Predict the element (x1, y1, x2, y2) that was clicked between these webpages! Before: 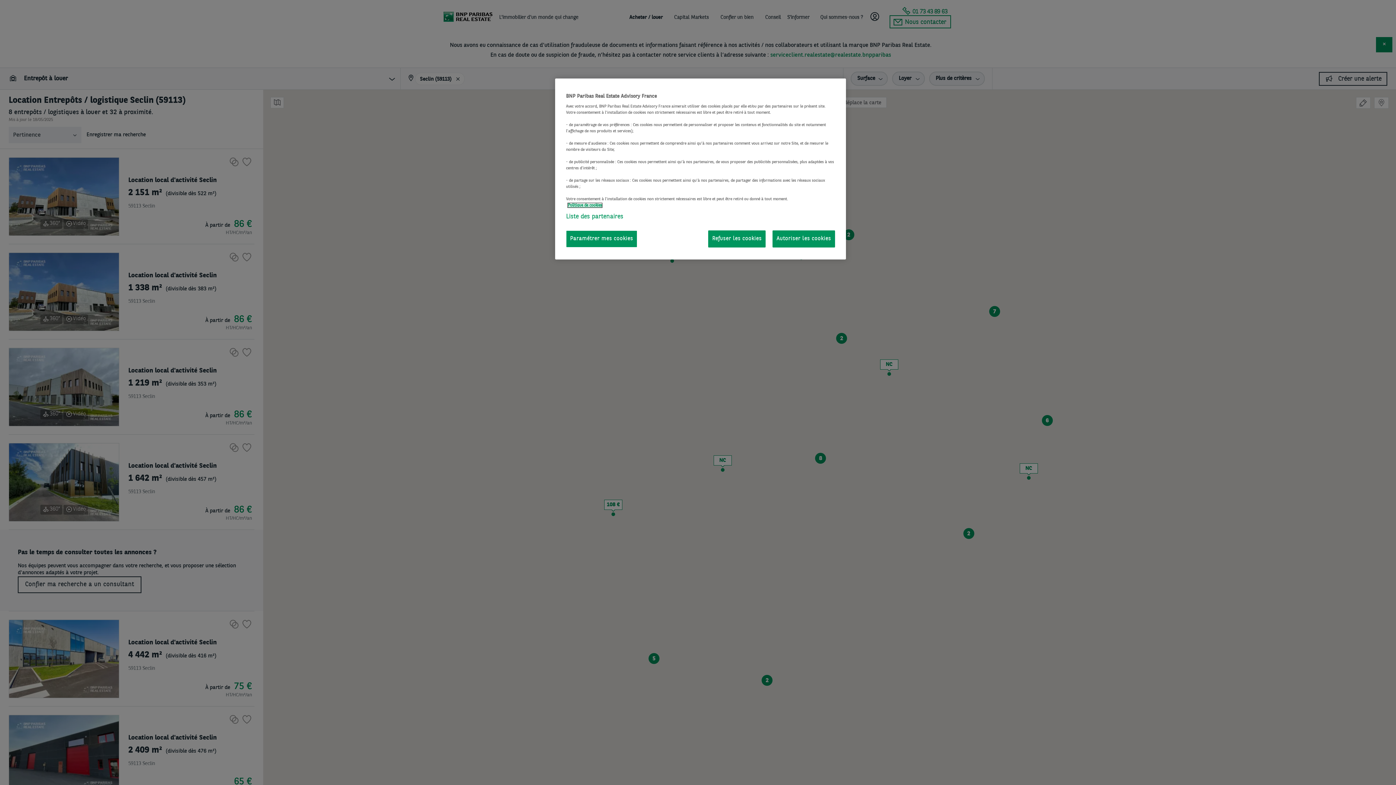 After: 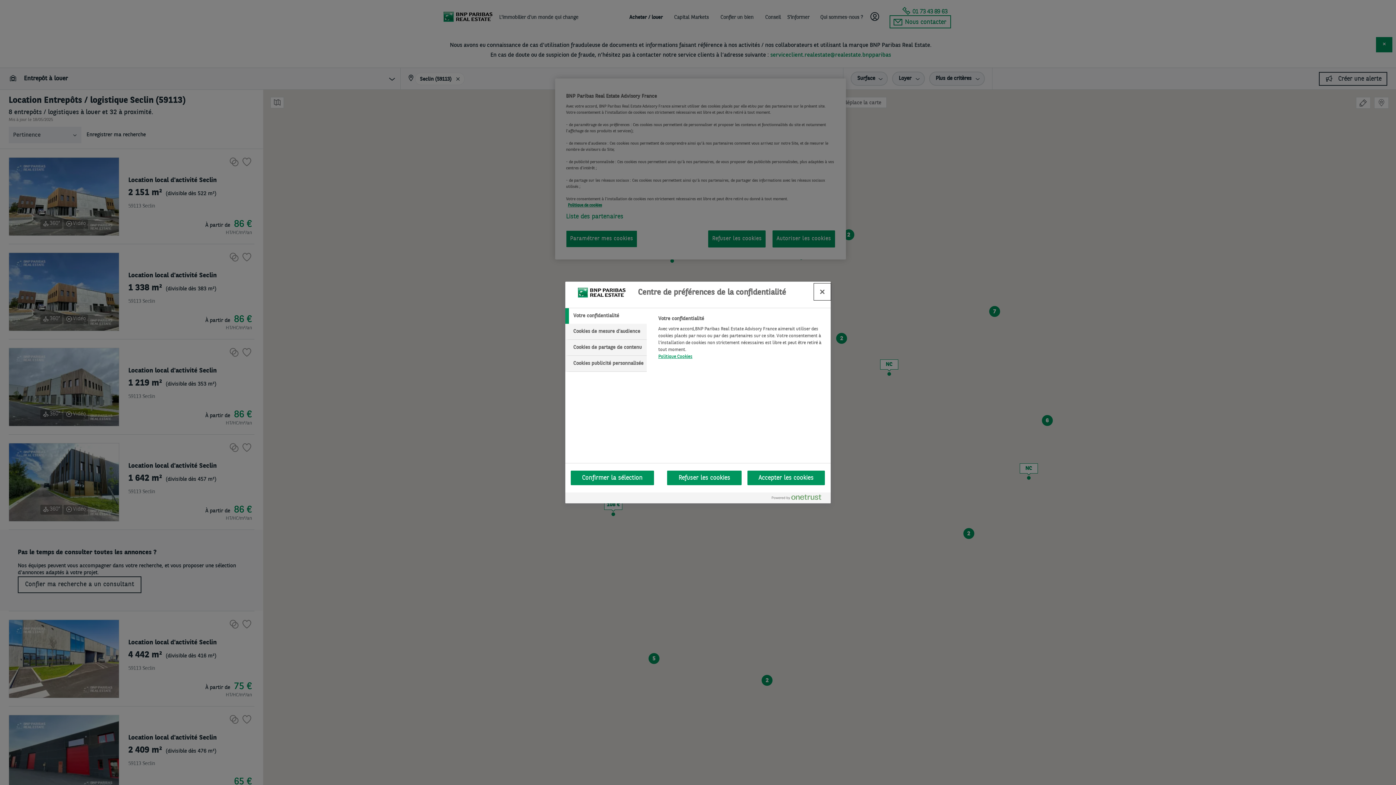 Action: label: Paramétrer mes cookies bbox: (566, 230, 637, 247)